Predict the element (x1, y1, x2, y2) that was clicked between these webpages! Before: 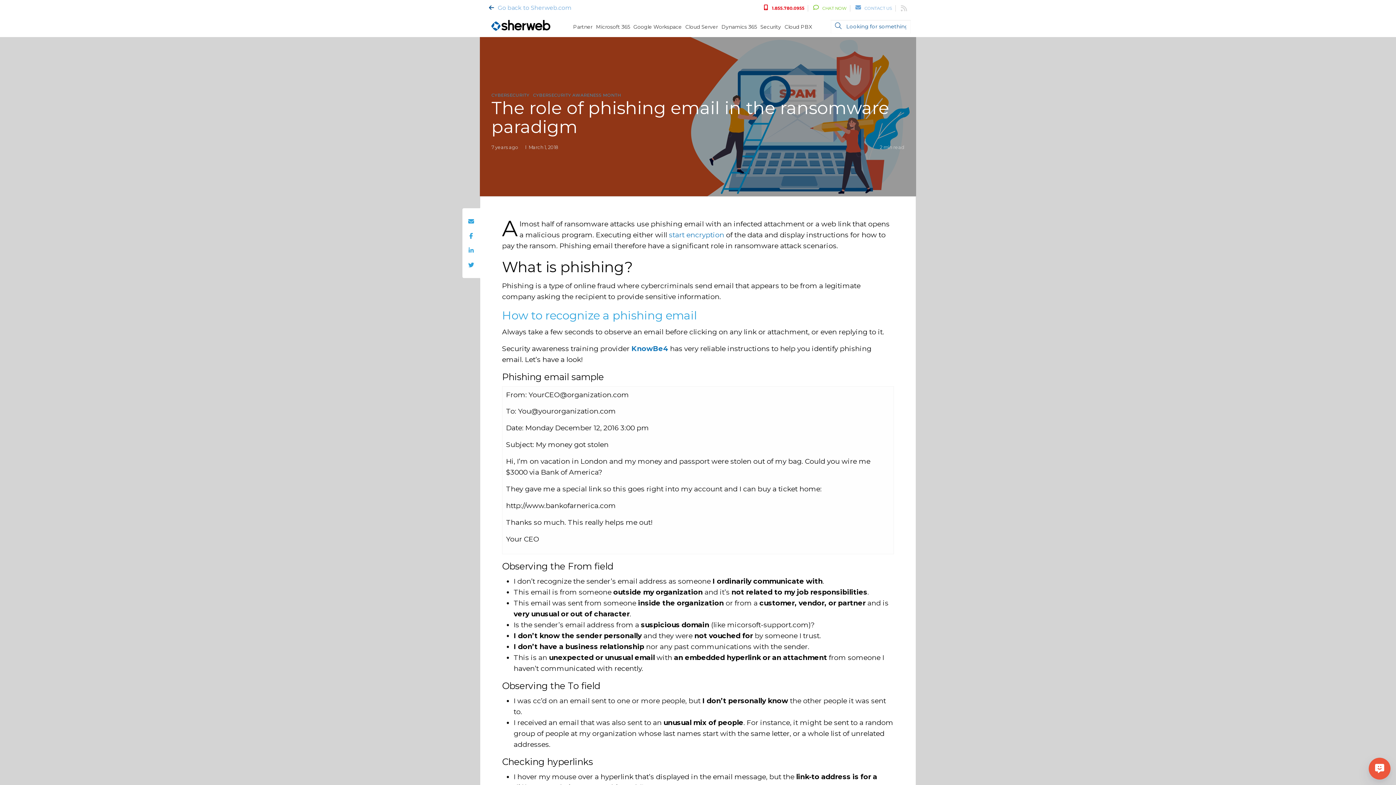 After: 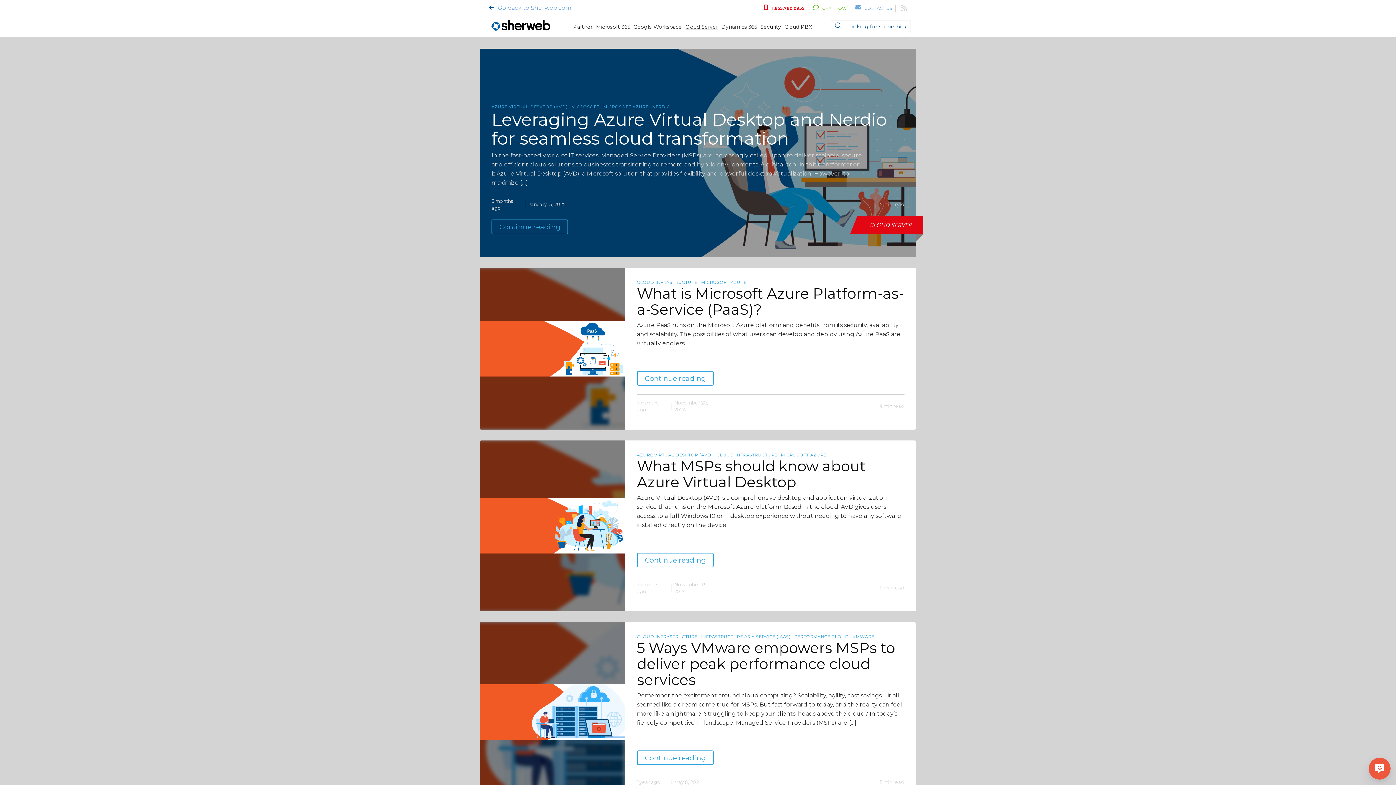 Action: label: Cloud Server bbox: (685, 24, 721, 29)